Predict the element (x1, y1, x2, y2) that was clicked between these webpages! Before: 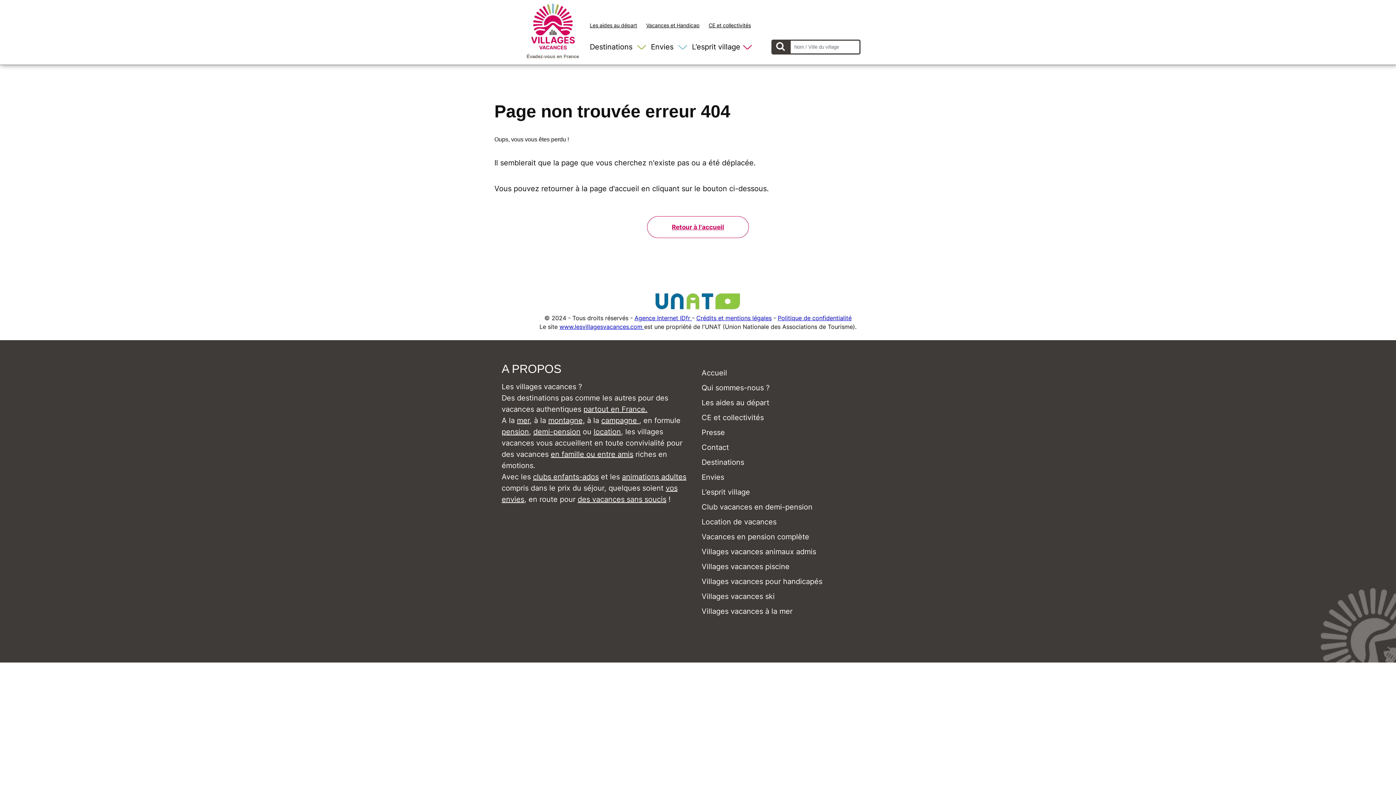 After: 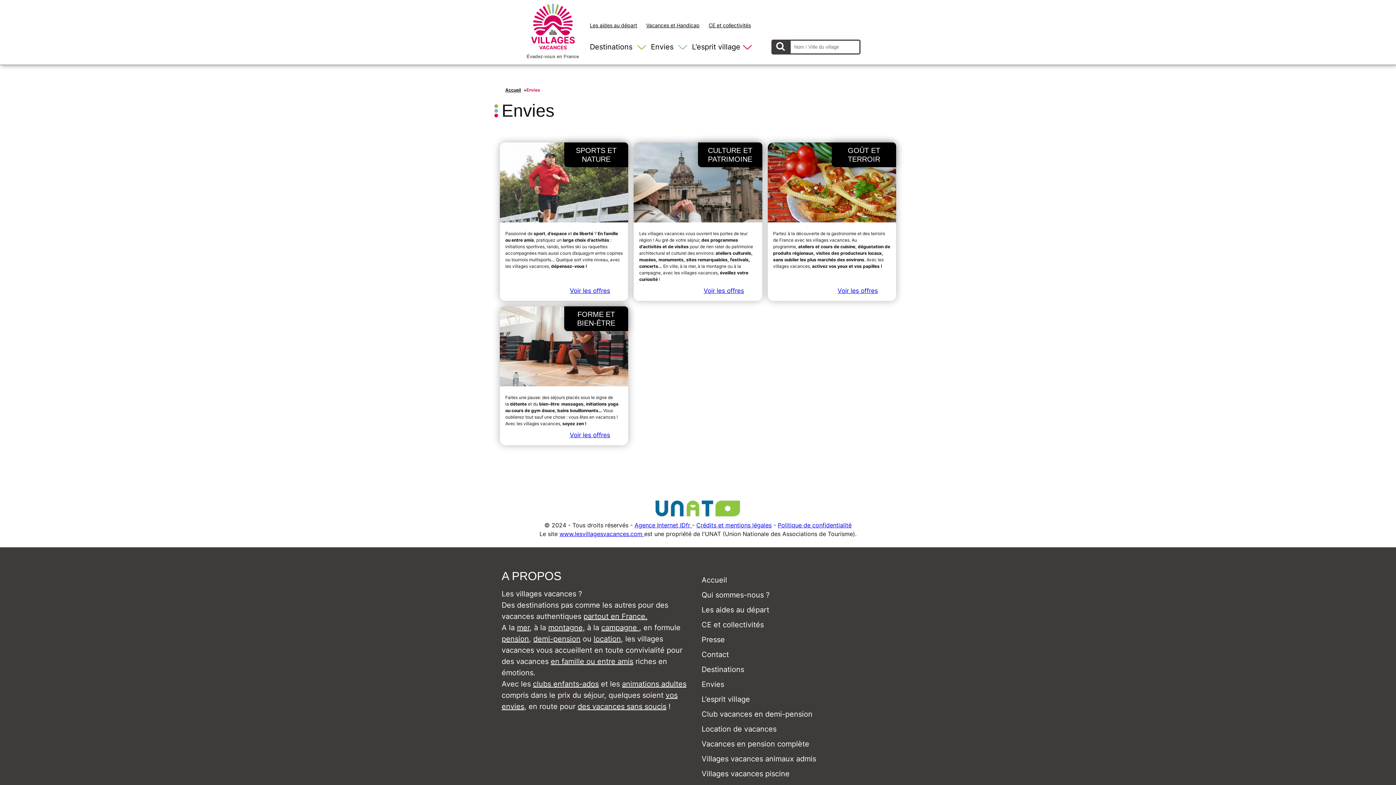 Action: bbox: (701, 472, 724, 481) label: Envies